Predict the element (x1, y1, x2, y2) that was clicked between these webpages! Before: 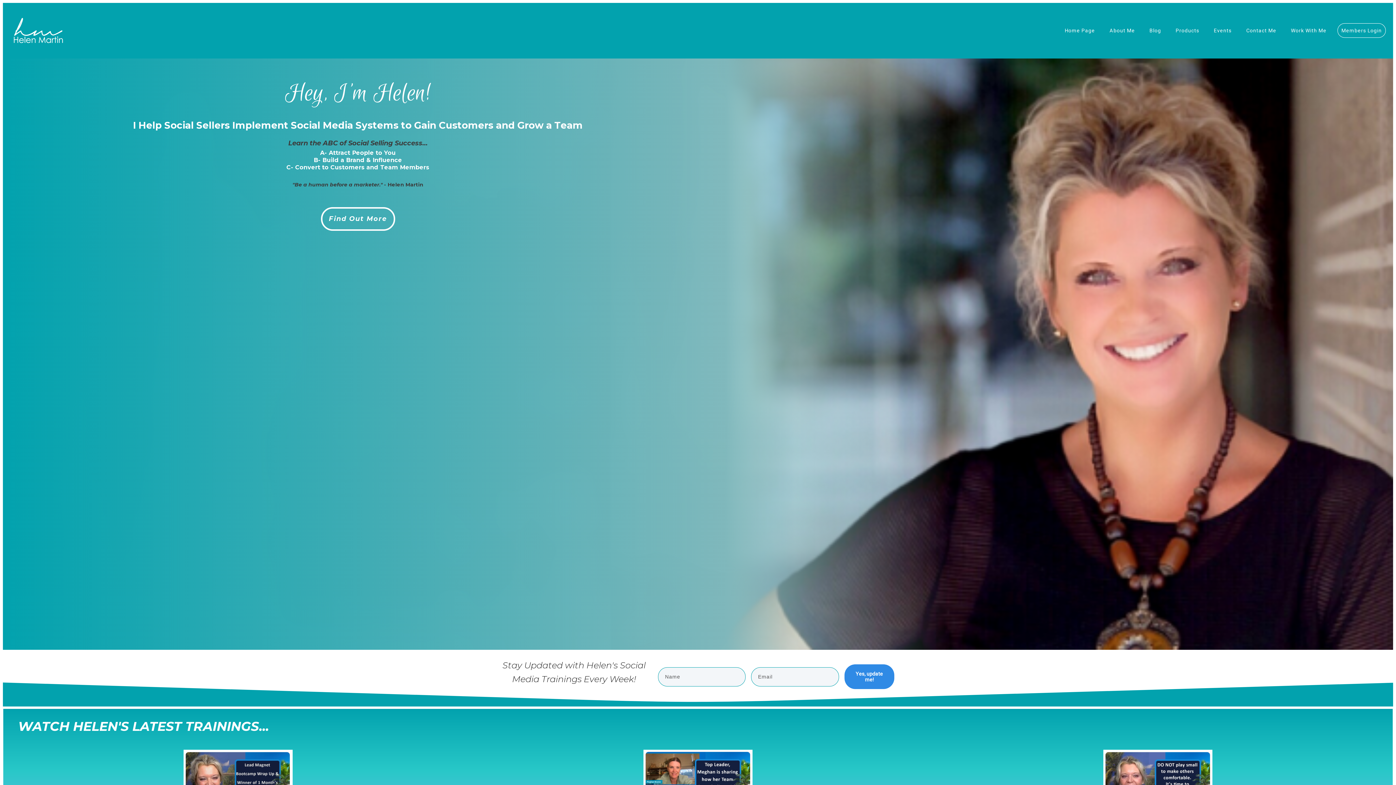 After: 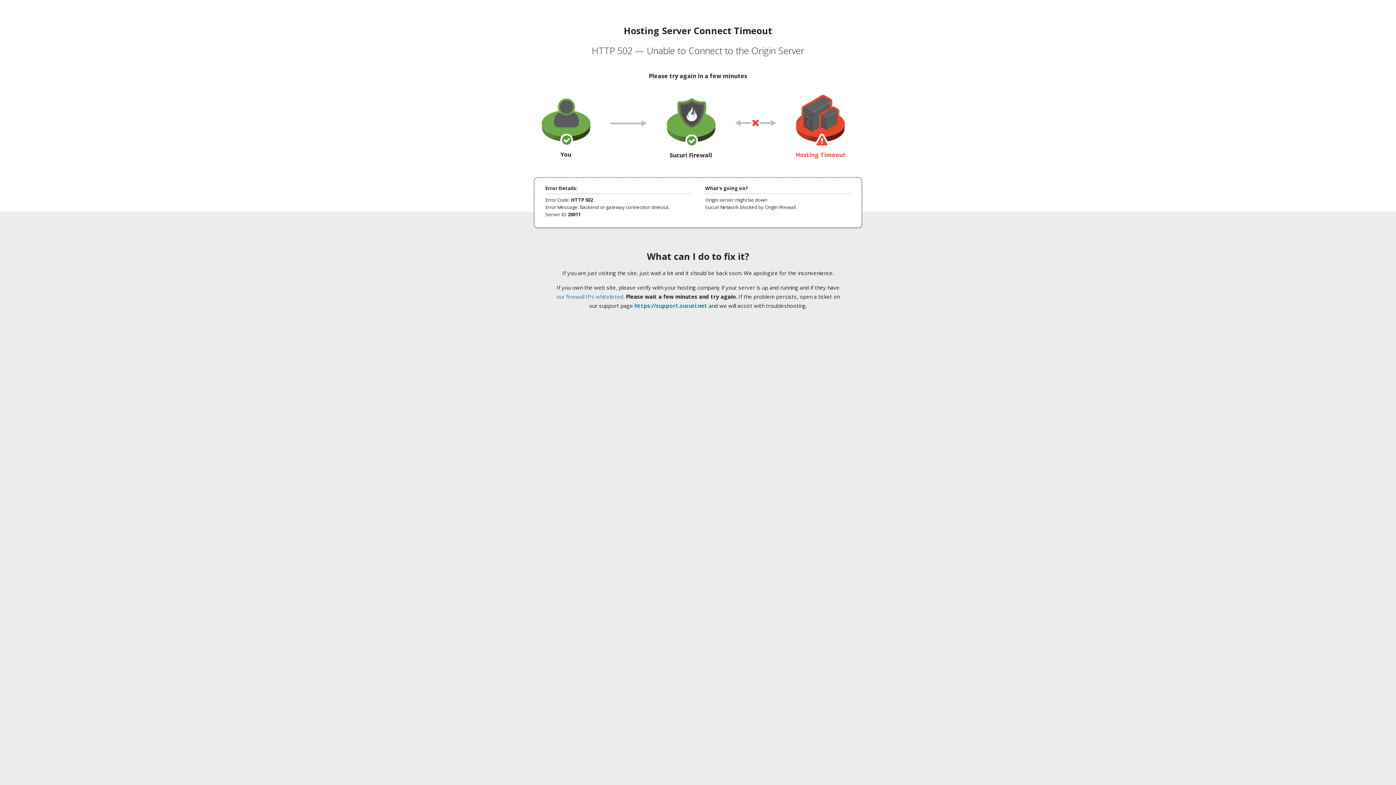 Action: label: Products bbox: (1176, 25, 1199, 35)